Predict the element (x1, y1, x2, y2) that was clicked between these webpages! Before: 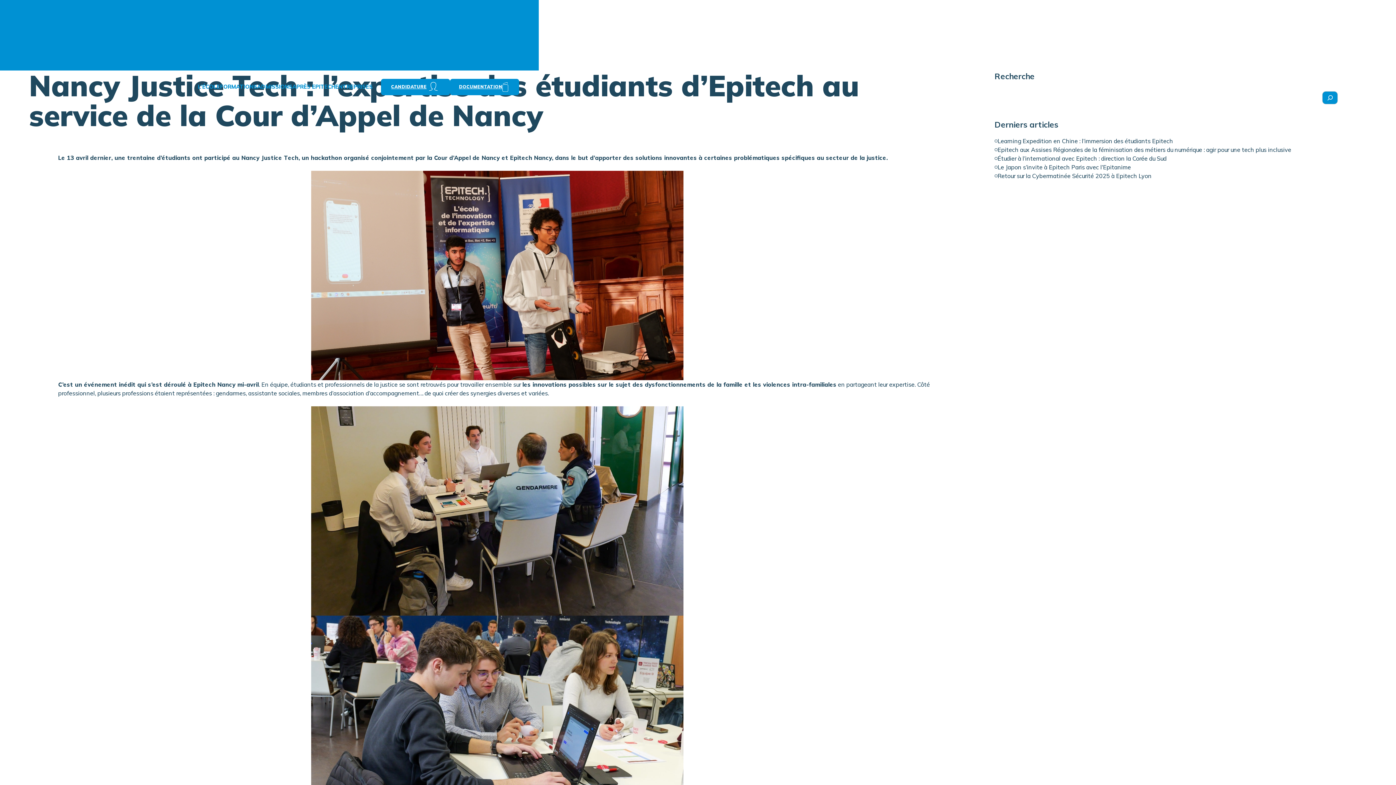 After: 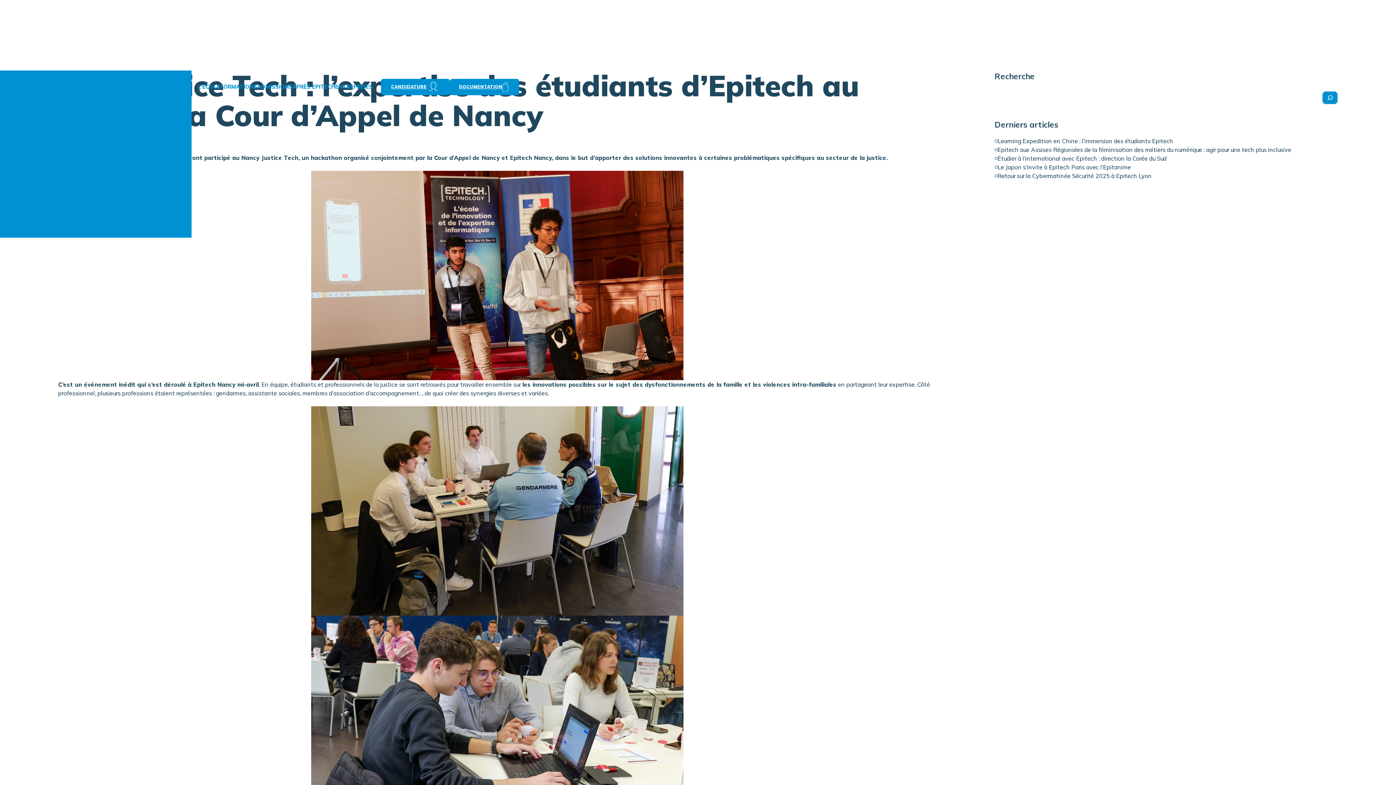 Action: bbox: (292, 70, 335, 103) label: APRÈS EPITECH